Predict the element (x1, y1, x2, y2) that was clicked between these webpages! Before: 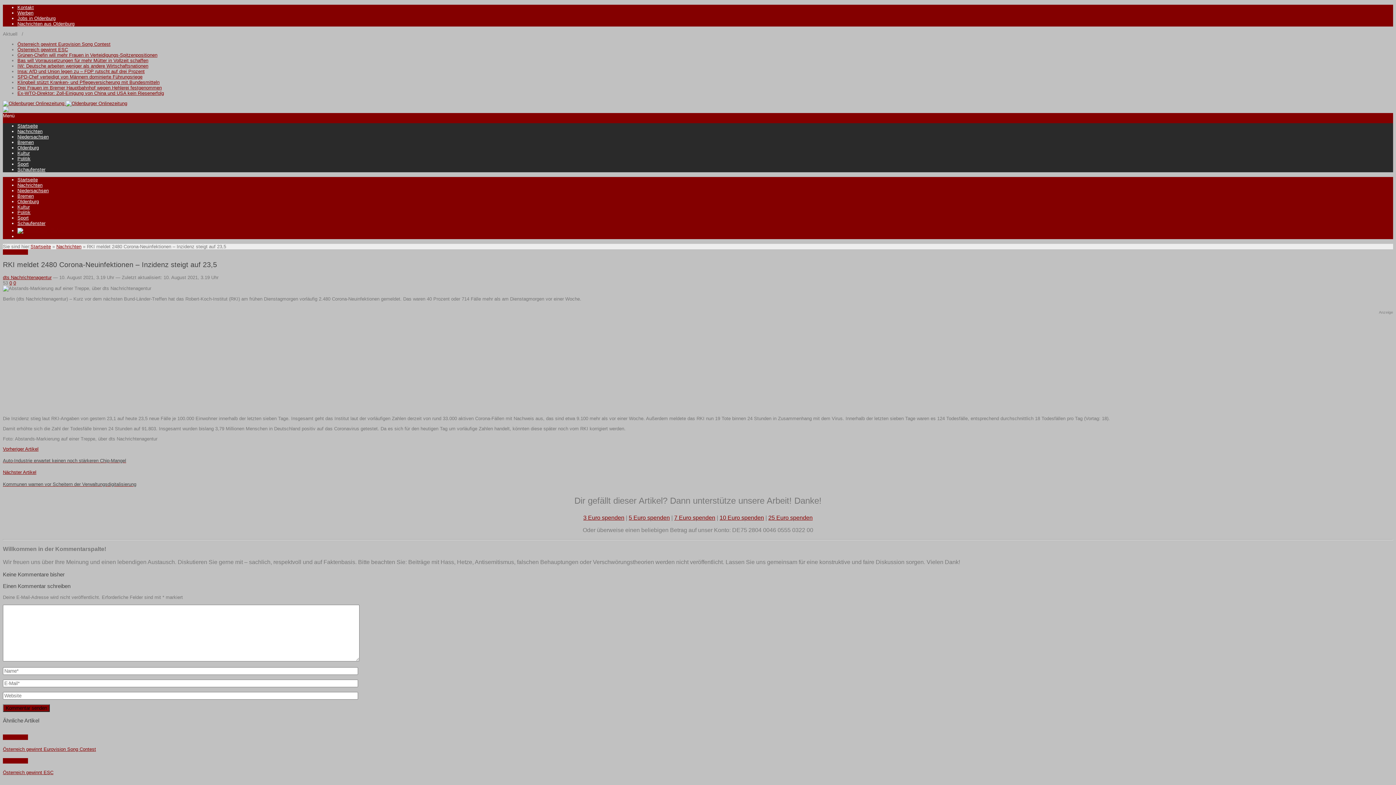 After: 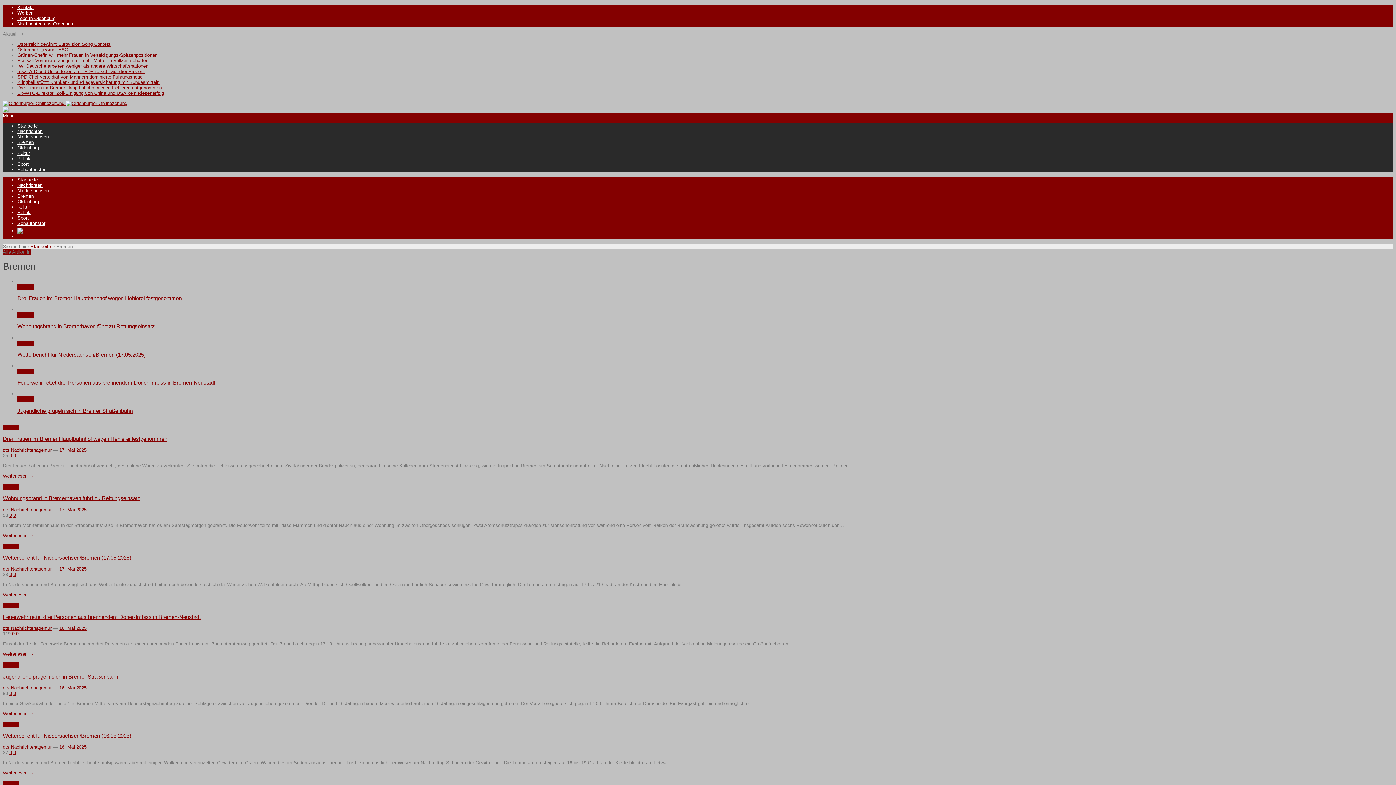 Action: bbox: (17, 139, 33, 145) label: Bremen